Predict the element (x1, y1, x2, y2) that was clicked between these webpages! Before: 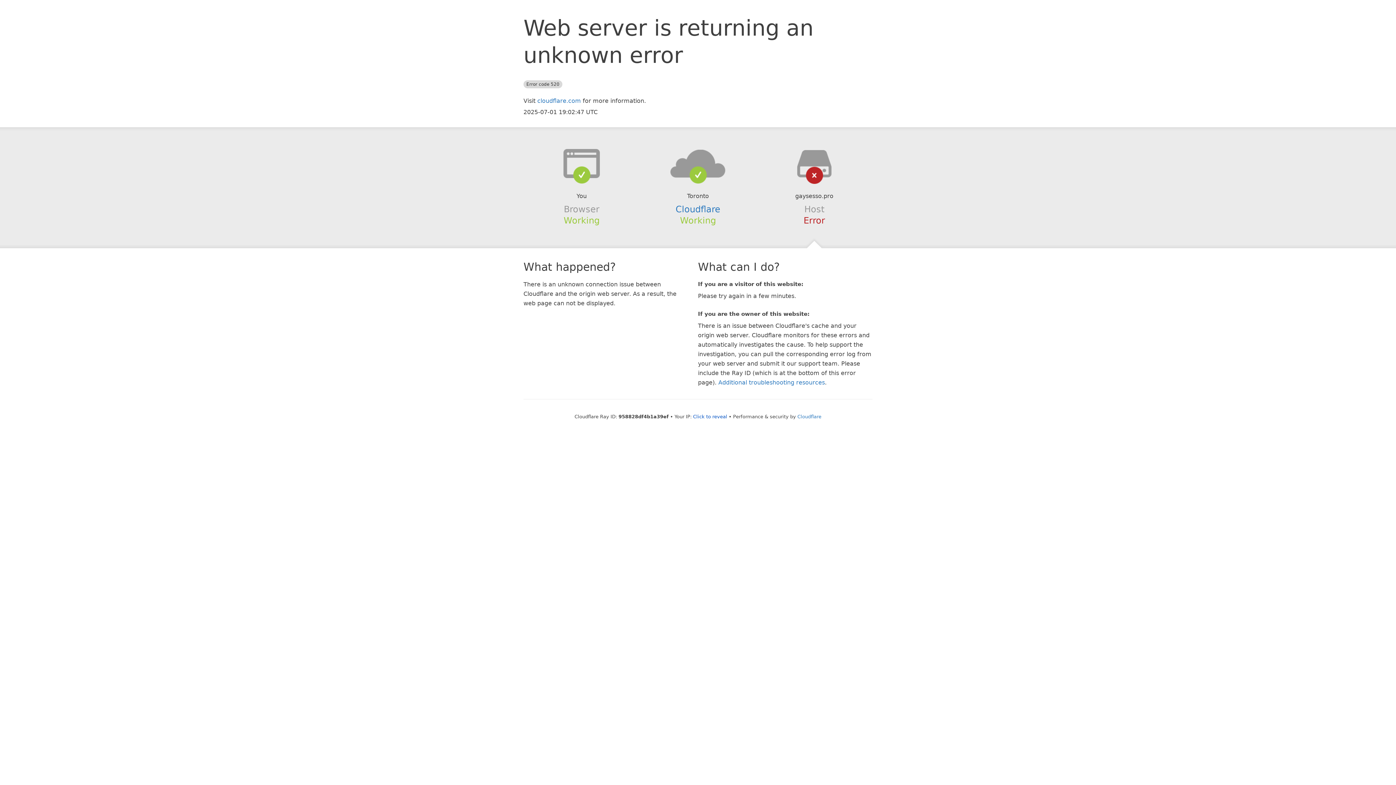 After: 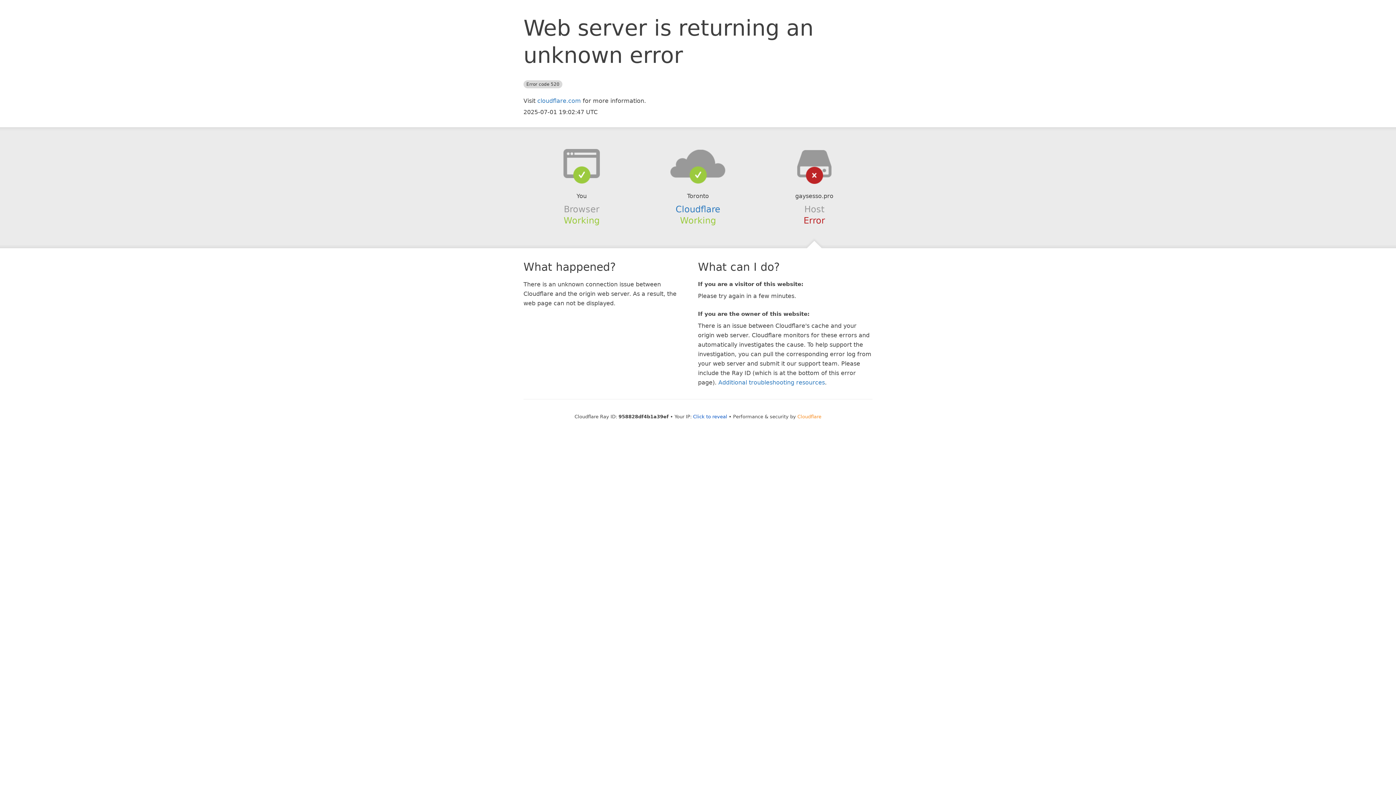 Action: label: Cloudflare bbox: (797, 414, 821, 419)